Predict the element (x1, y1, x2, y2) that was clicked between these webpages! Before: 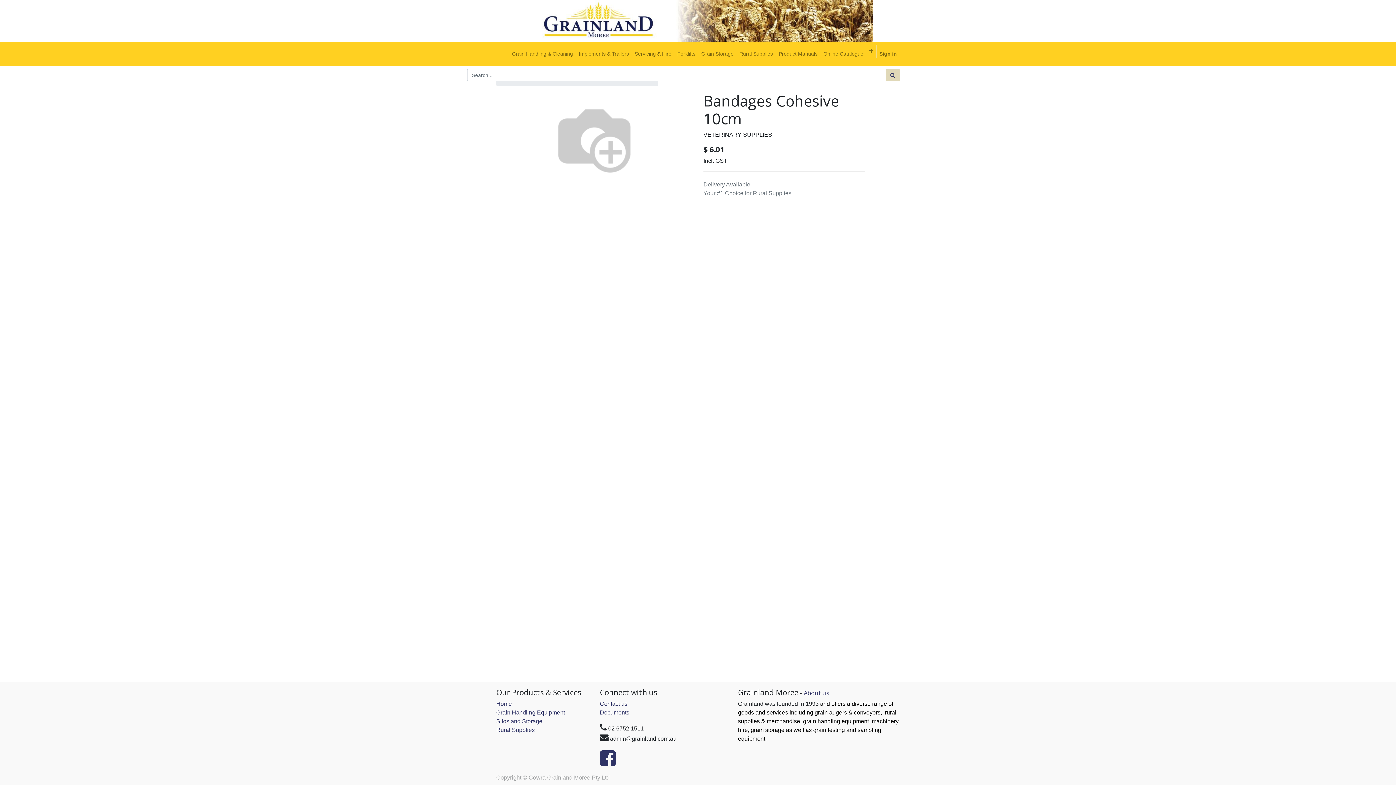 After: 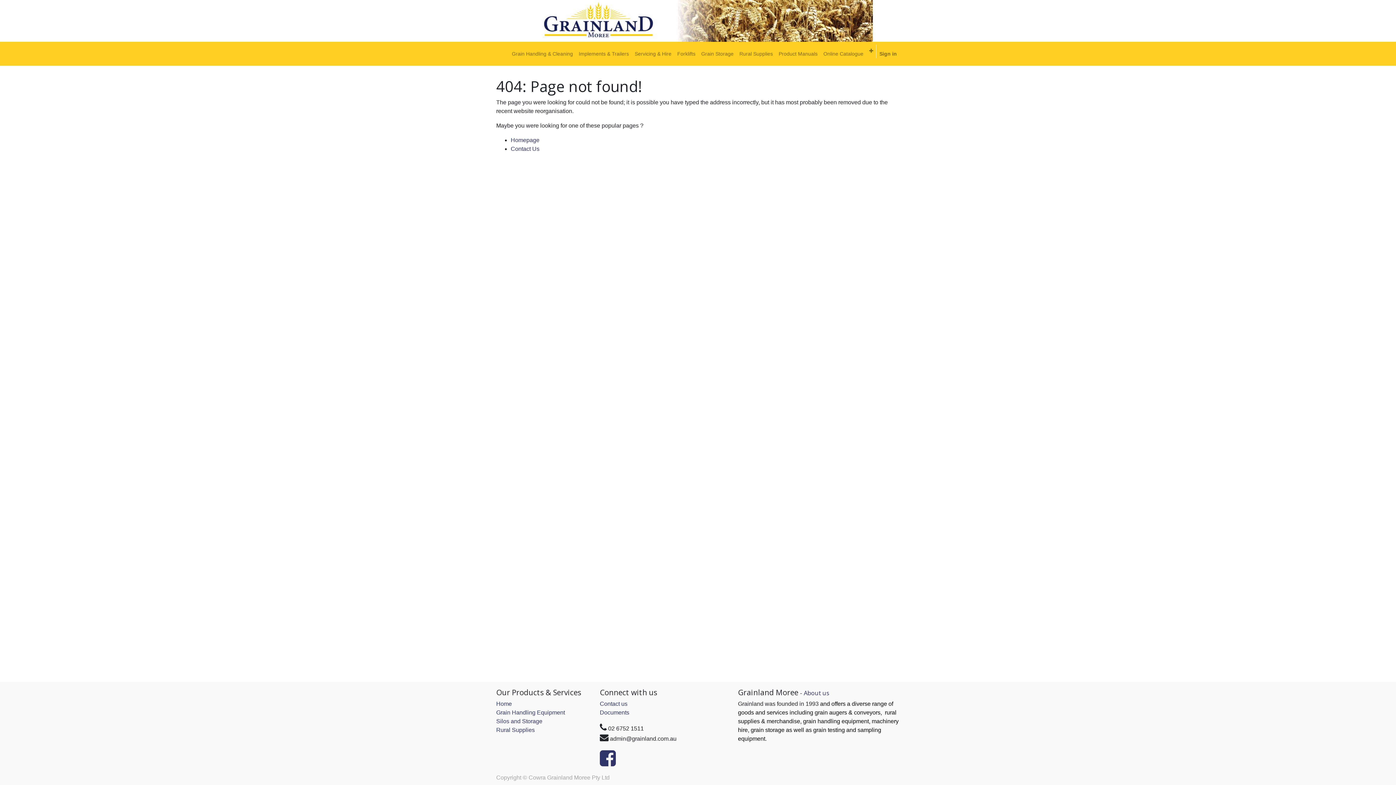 Action: bbox: (496, 709, 565, 716) label: Grain Handling Equipment